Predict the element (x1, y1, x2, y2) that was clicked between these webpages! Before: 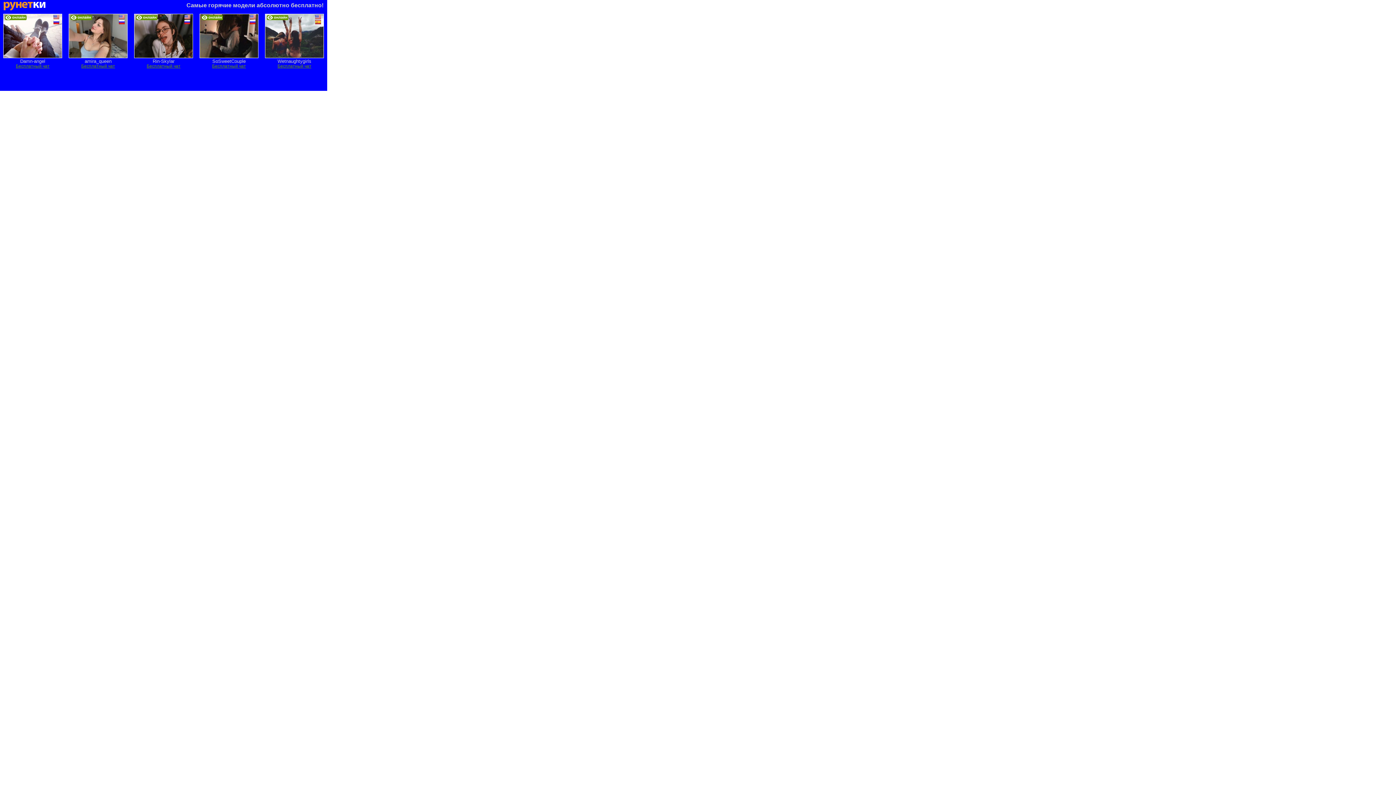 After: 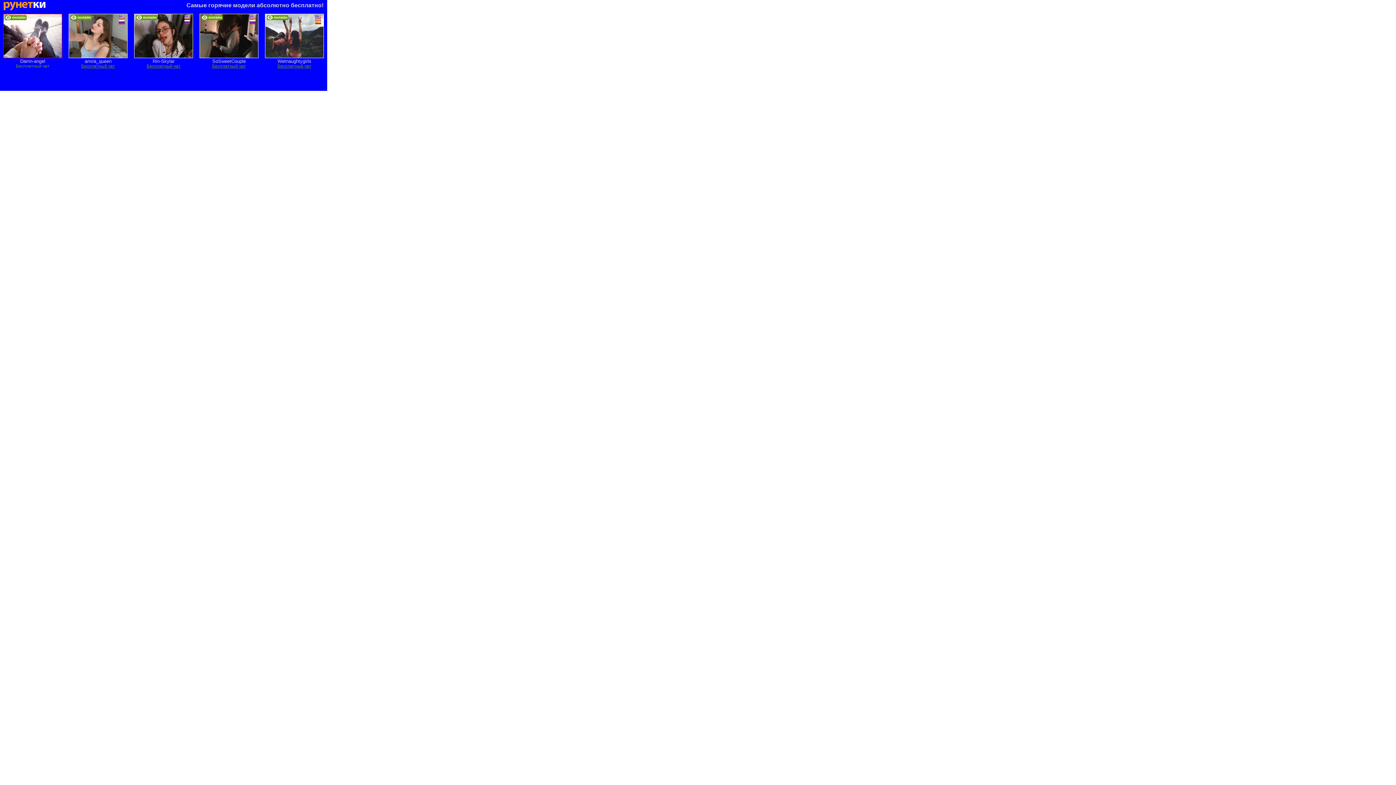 Action: bbox: (0, 12, 65, 71) label: Online
Damn-angel
Бесплатный чат